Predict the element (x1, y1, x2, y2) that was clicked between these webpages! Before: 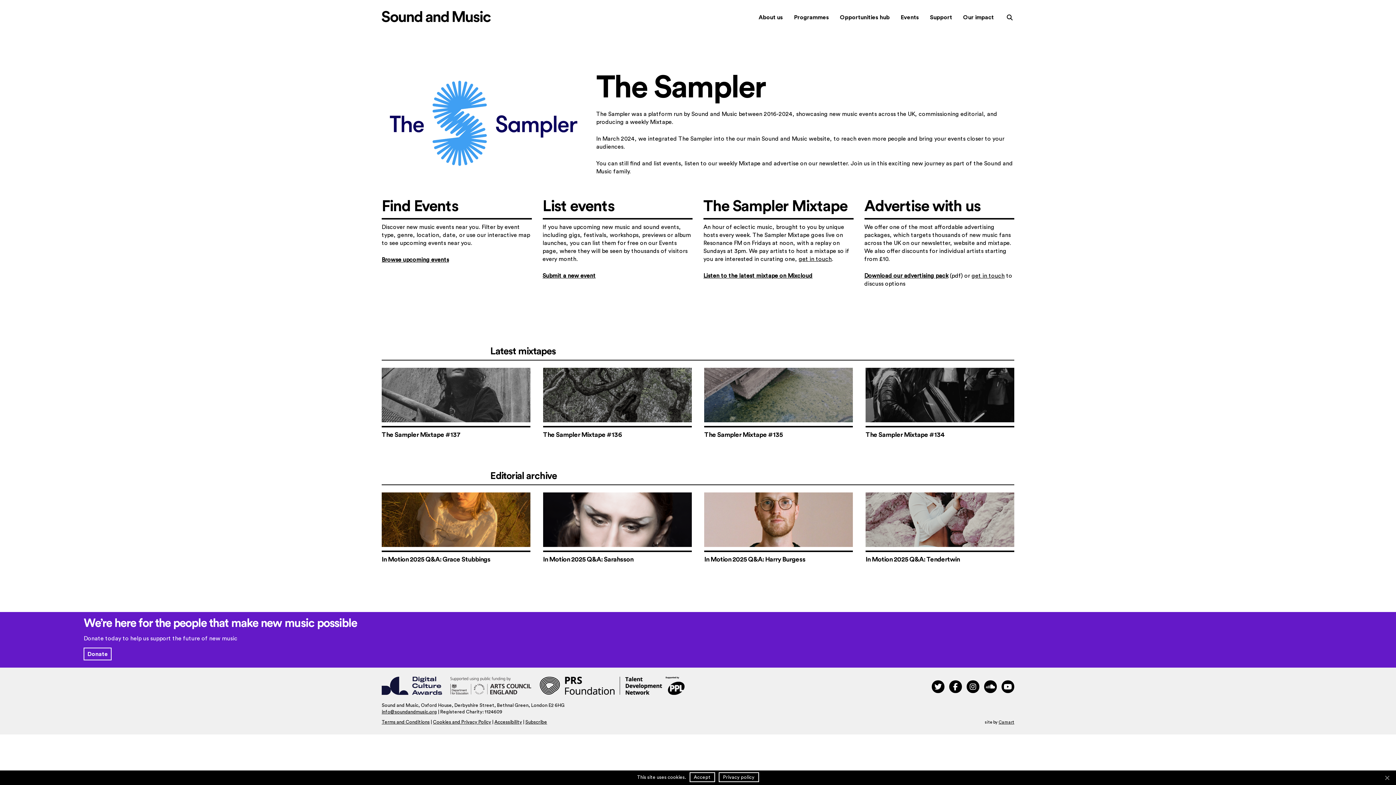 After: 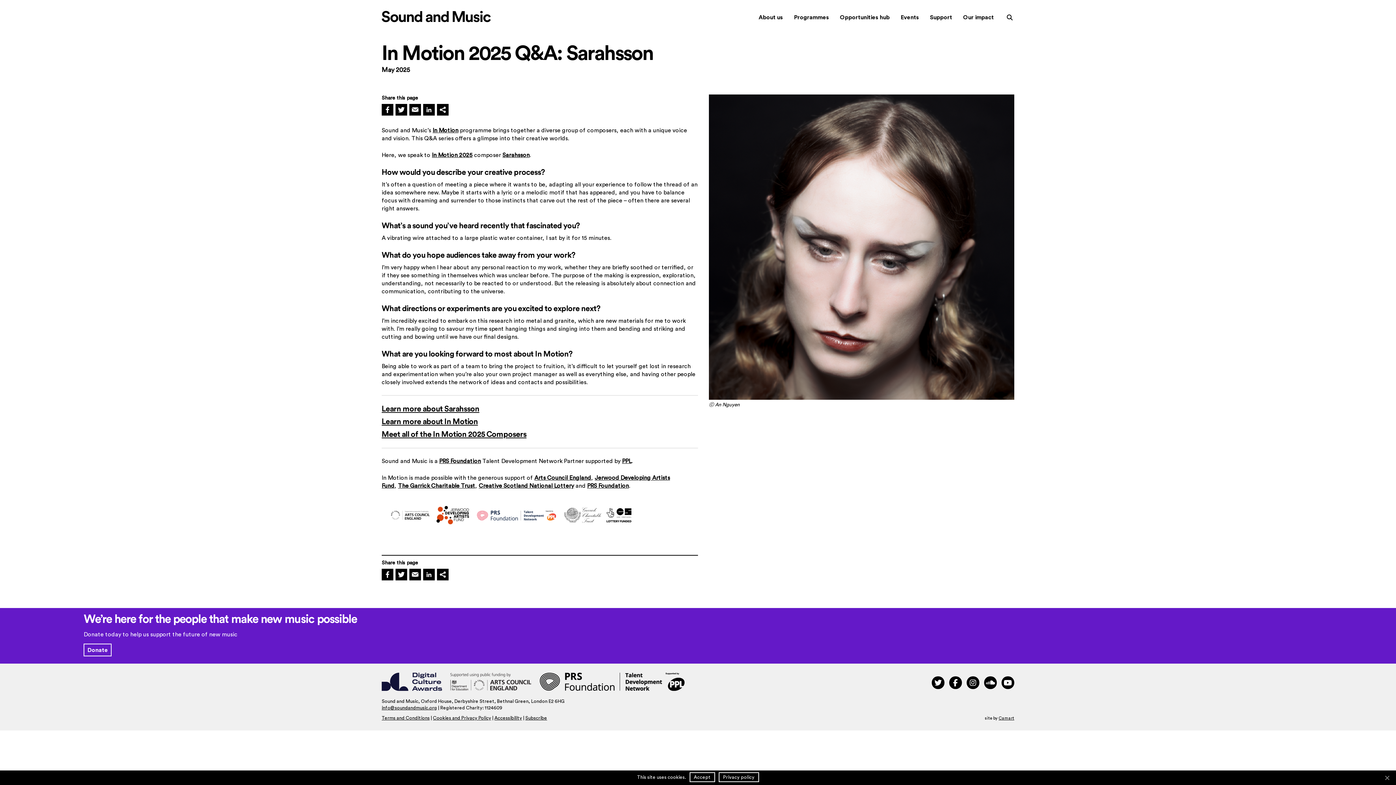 Action: label: In Motion 2025 Q&A: Sarahsson bbox: (543, 492, 691, 563)